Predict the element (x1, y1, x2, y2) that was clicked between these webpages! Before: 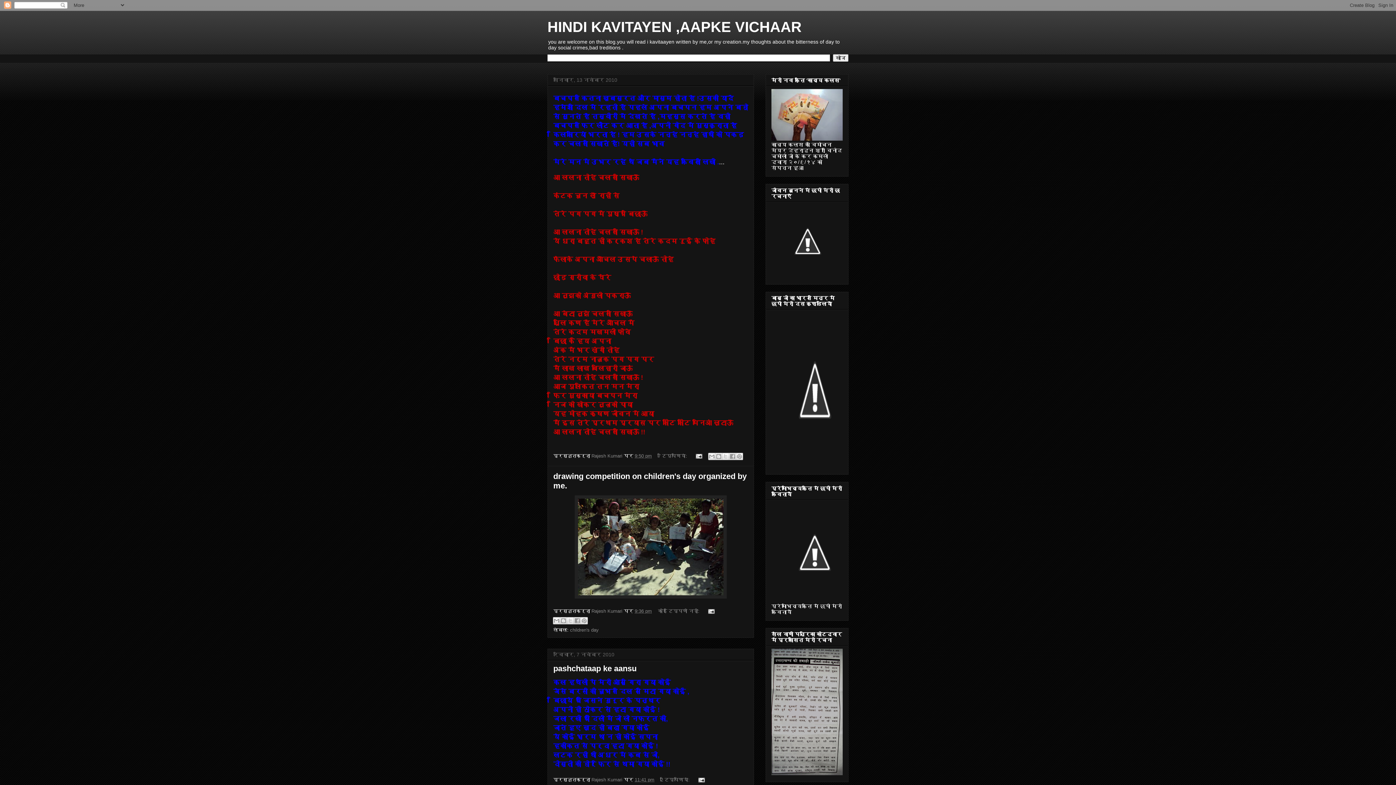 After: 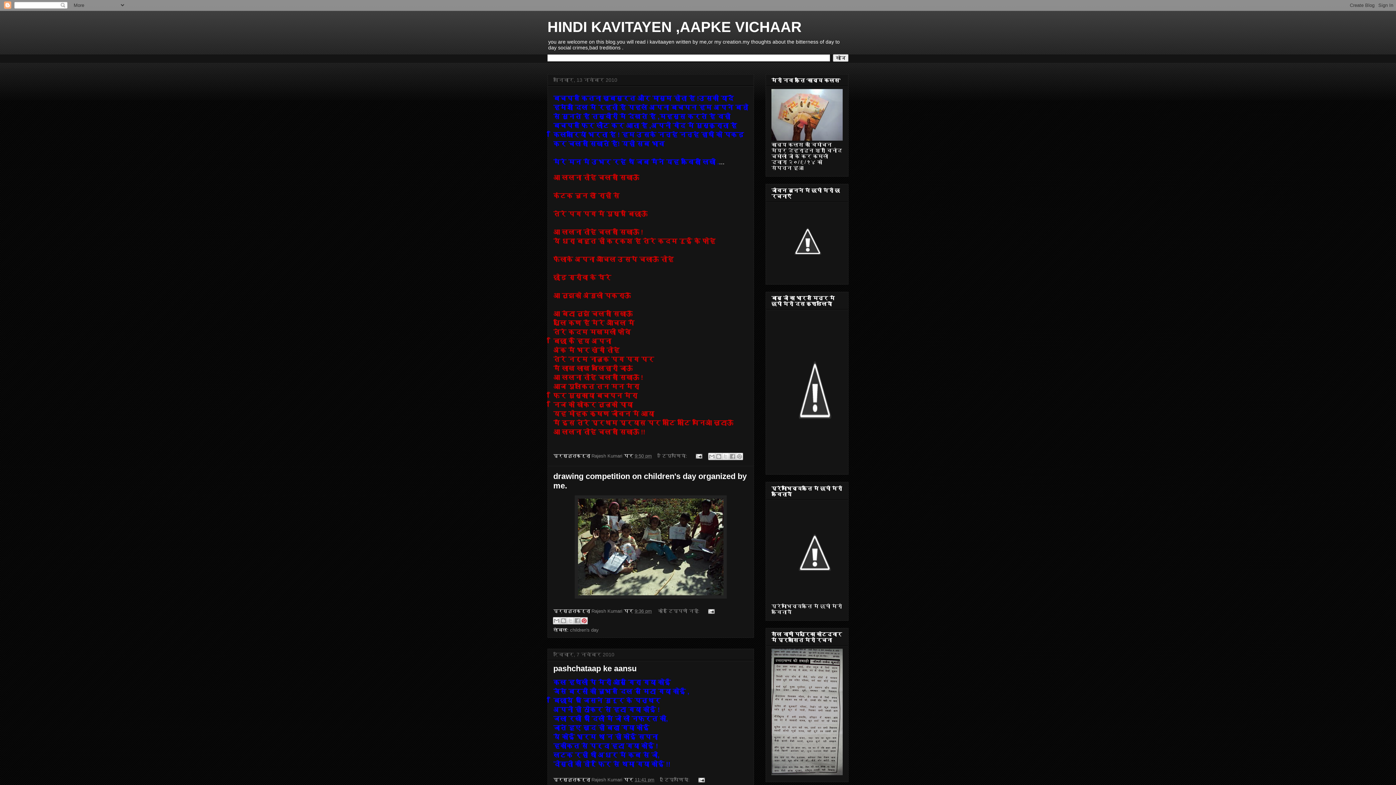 Action: bbox: (580, 617, 588, 624) label: Pinterest पर शेयर करें